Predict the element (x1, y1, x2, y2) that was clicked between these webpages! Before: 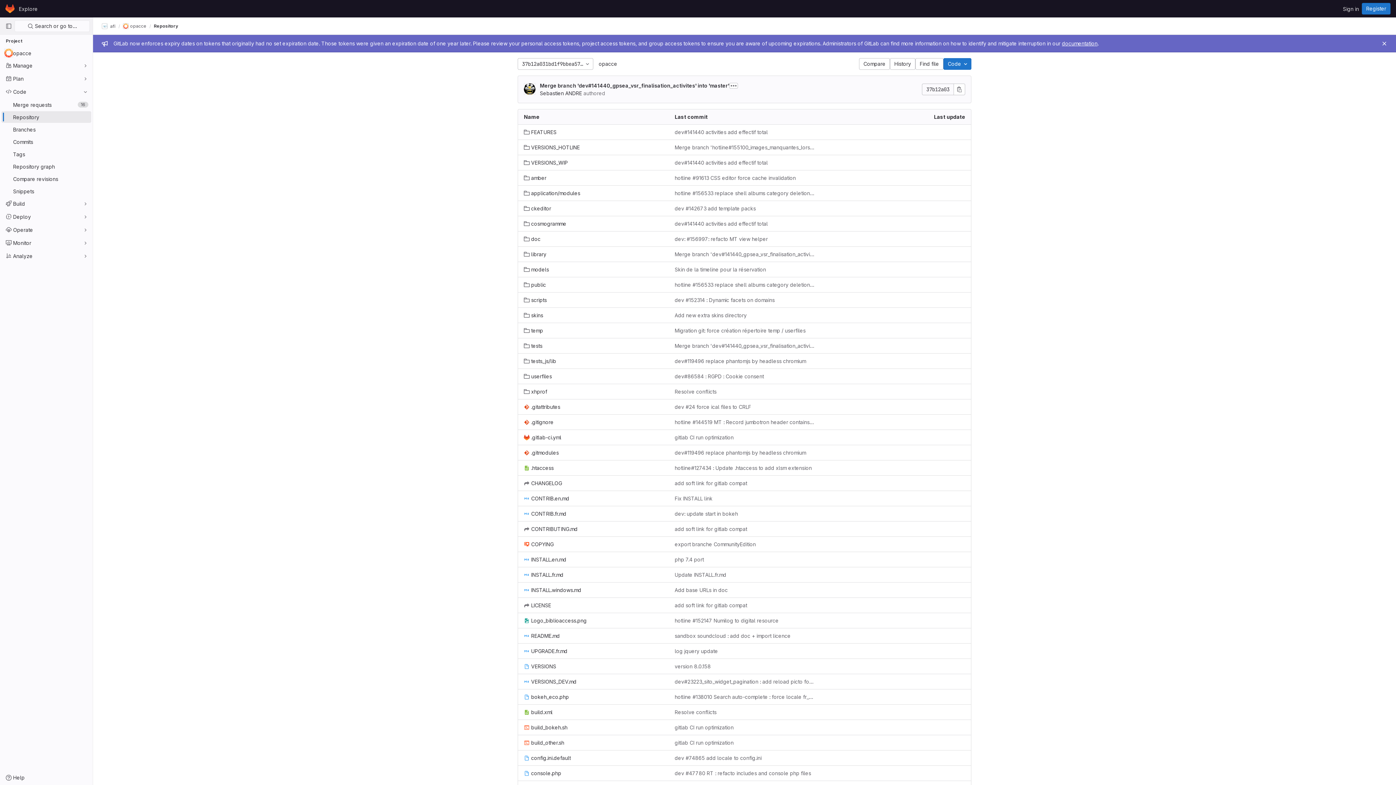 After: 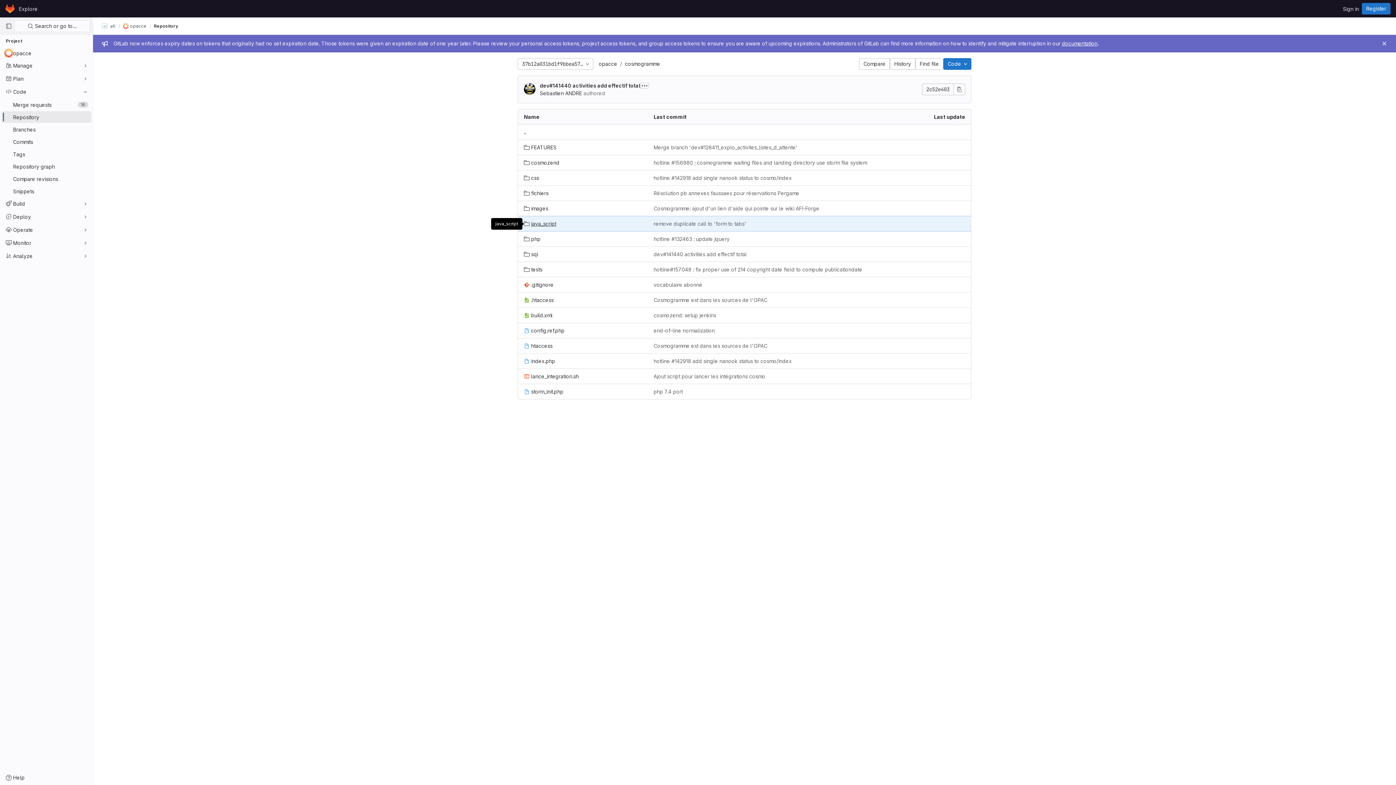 Action: bbox: (524, 220, 566, 227) label: cosmogramme